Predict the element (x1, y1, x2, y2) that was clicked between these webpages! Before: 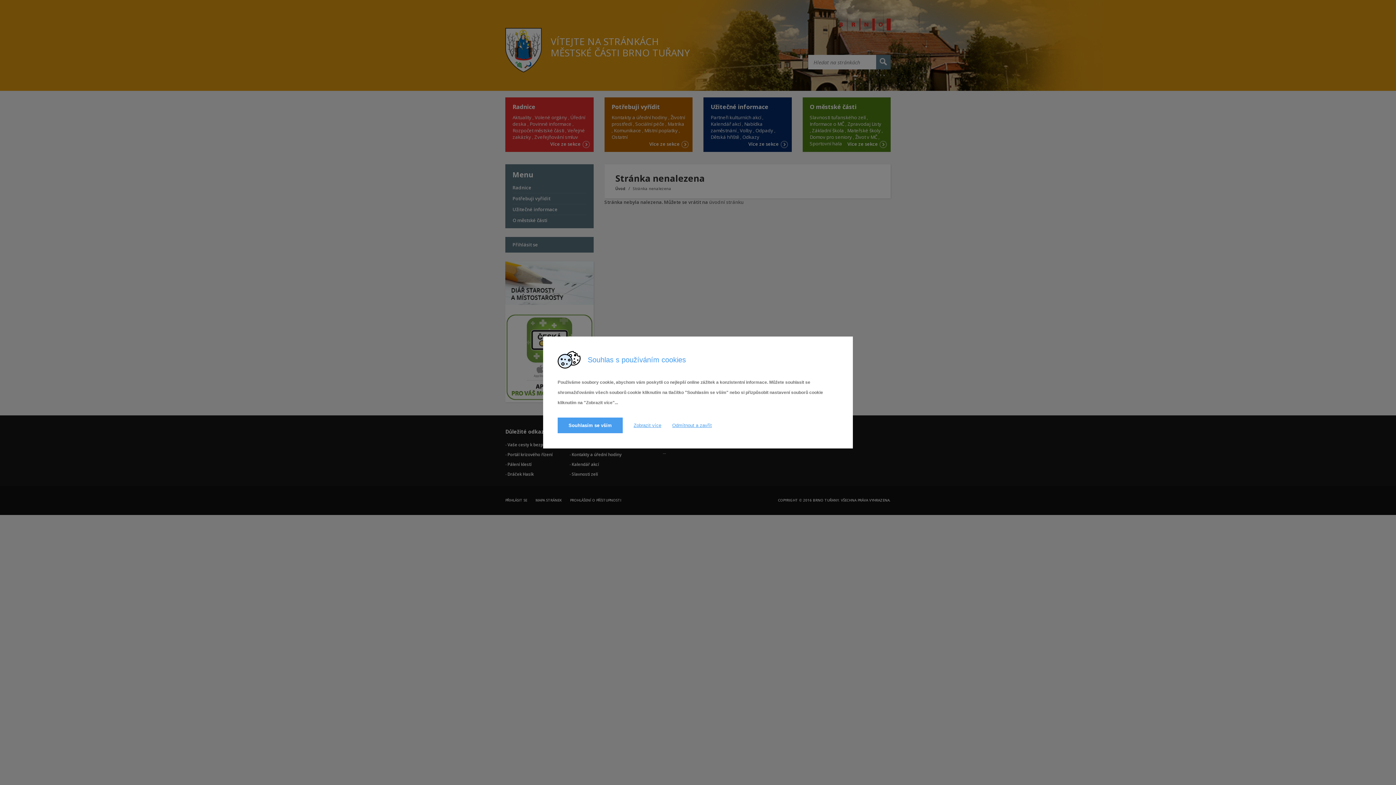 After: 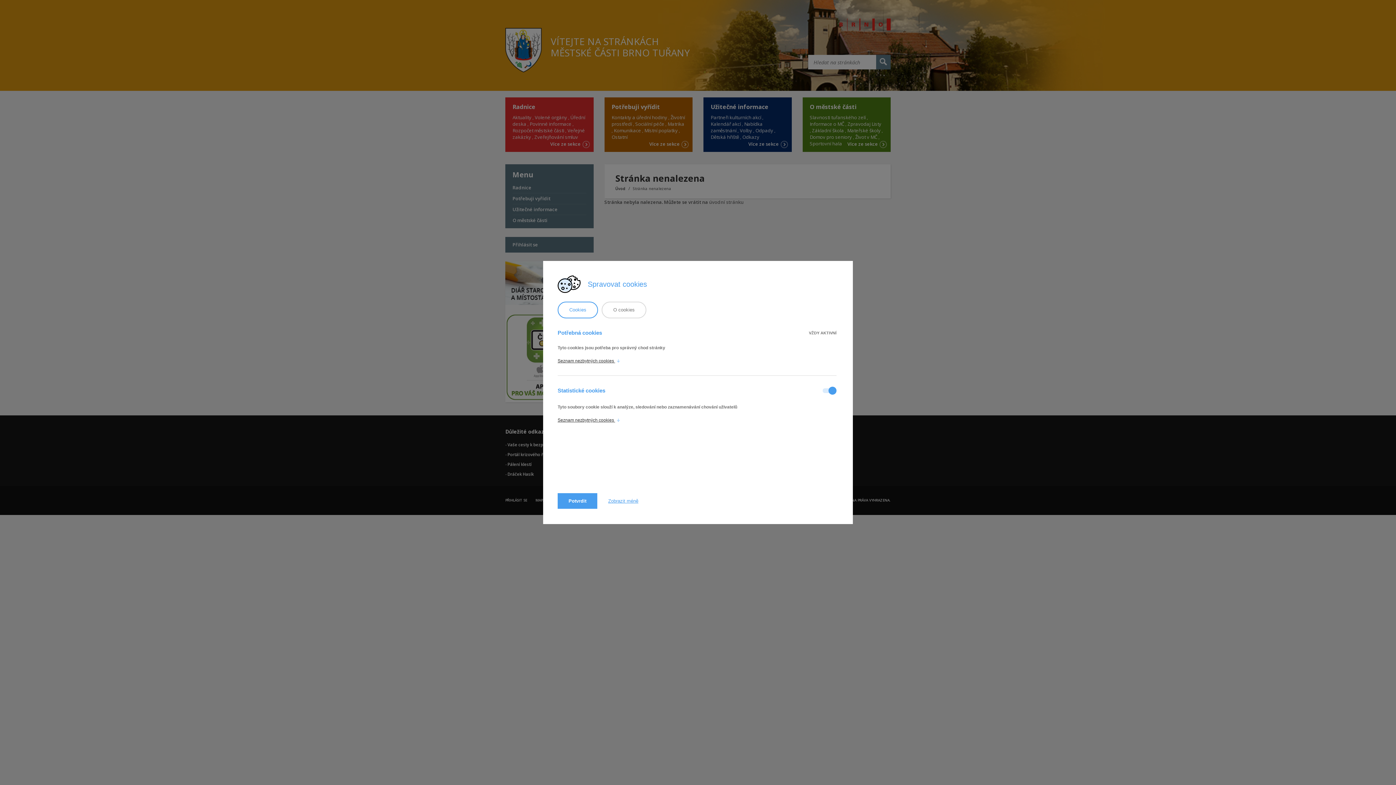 Action: bbox: (633, 417, 661, 434) label: Zobrazit více